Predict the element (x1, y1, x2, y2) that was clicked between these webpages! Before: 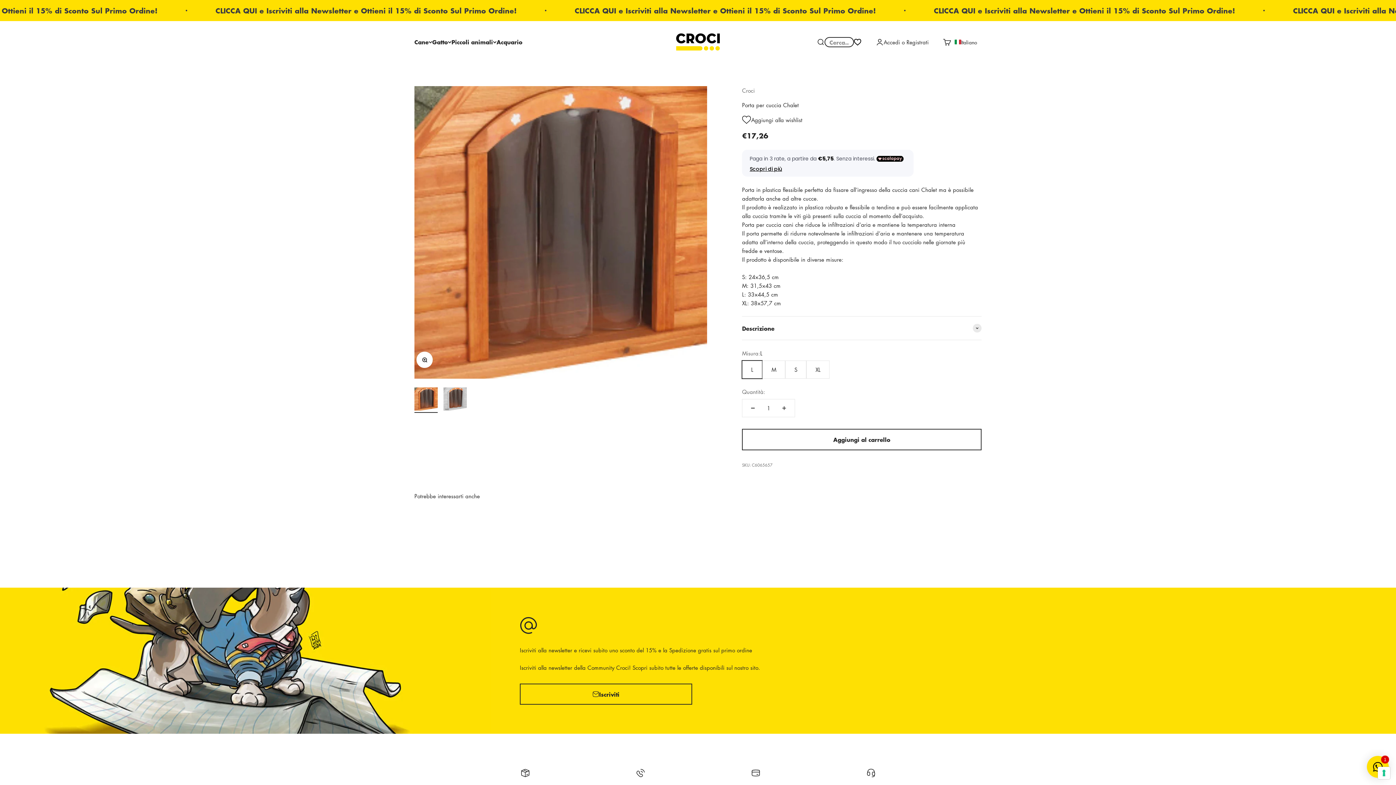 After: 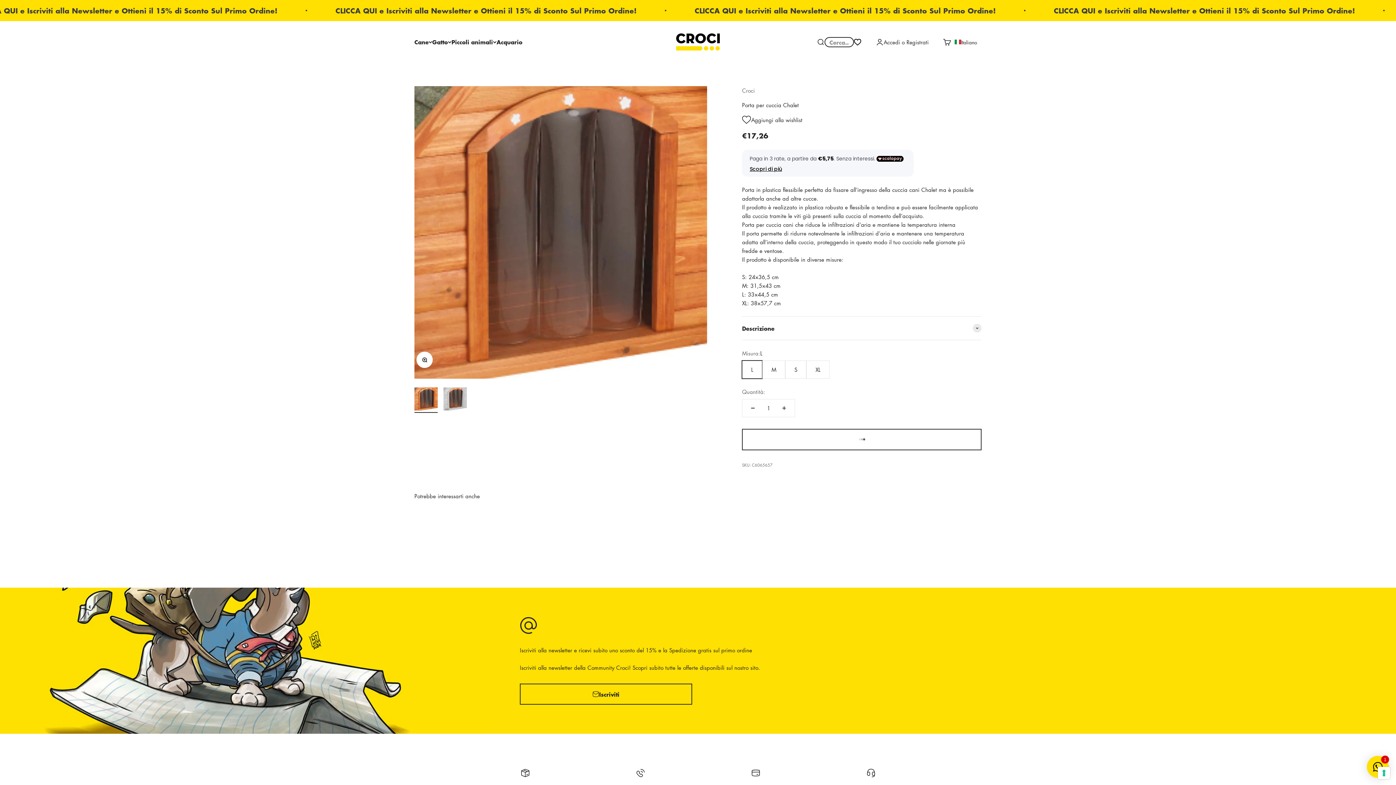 Action: bbox: (742, 429, 981, 450) label: Aggiungi al carrello